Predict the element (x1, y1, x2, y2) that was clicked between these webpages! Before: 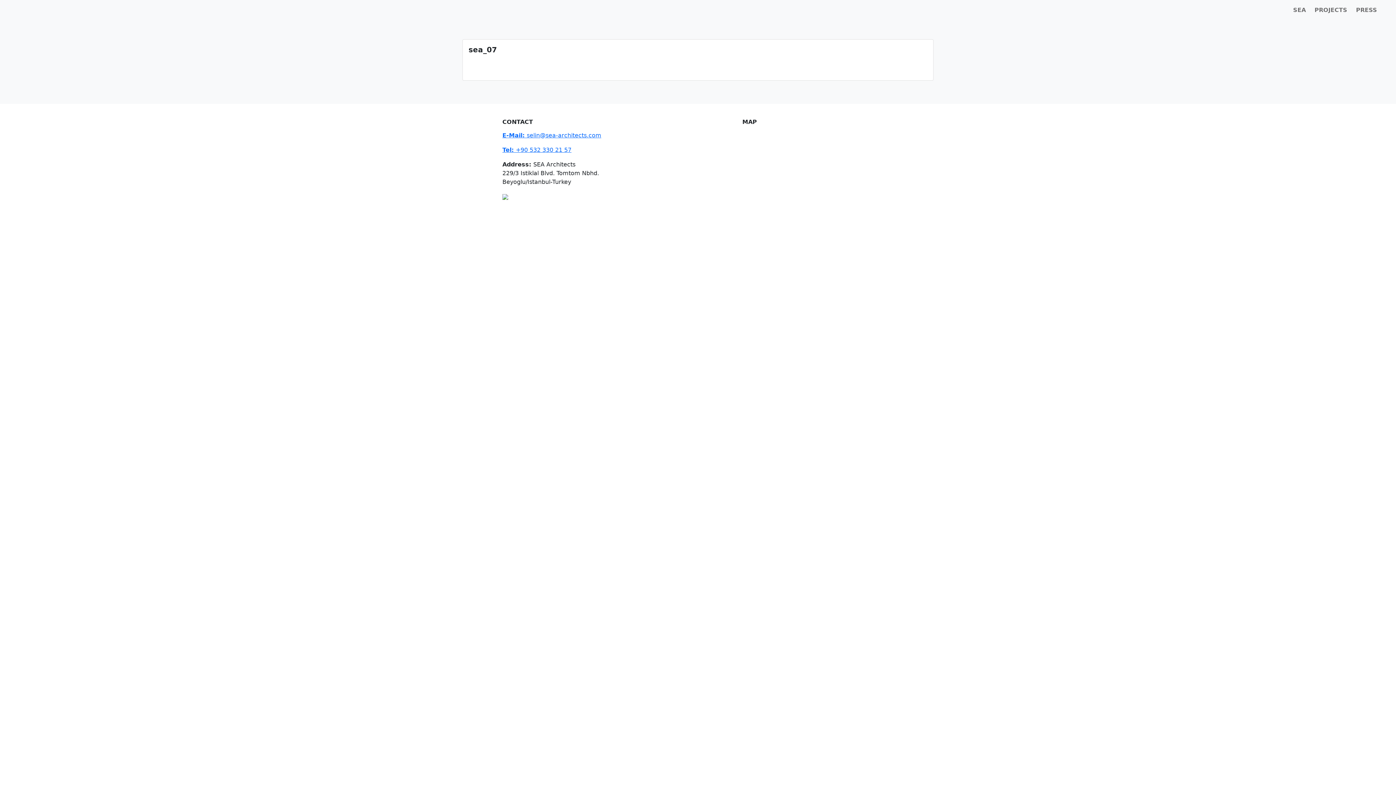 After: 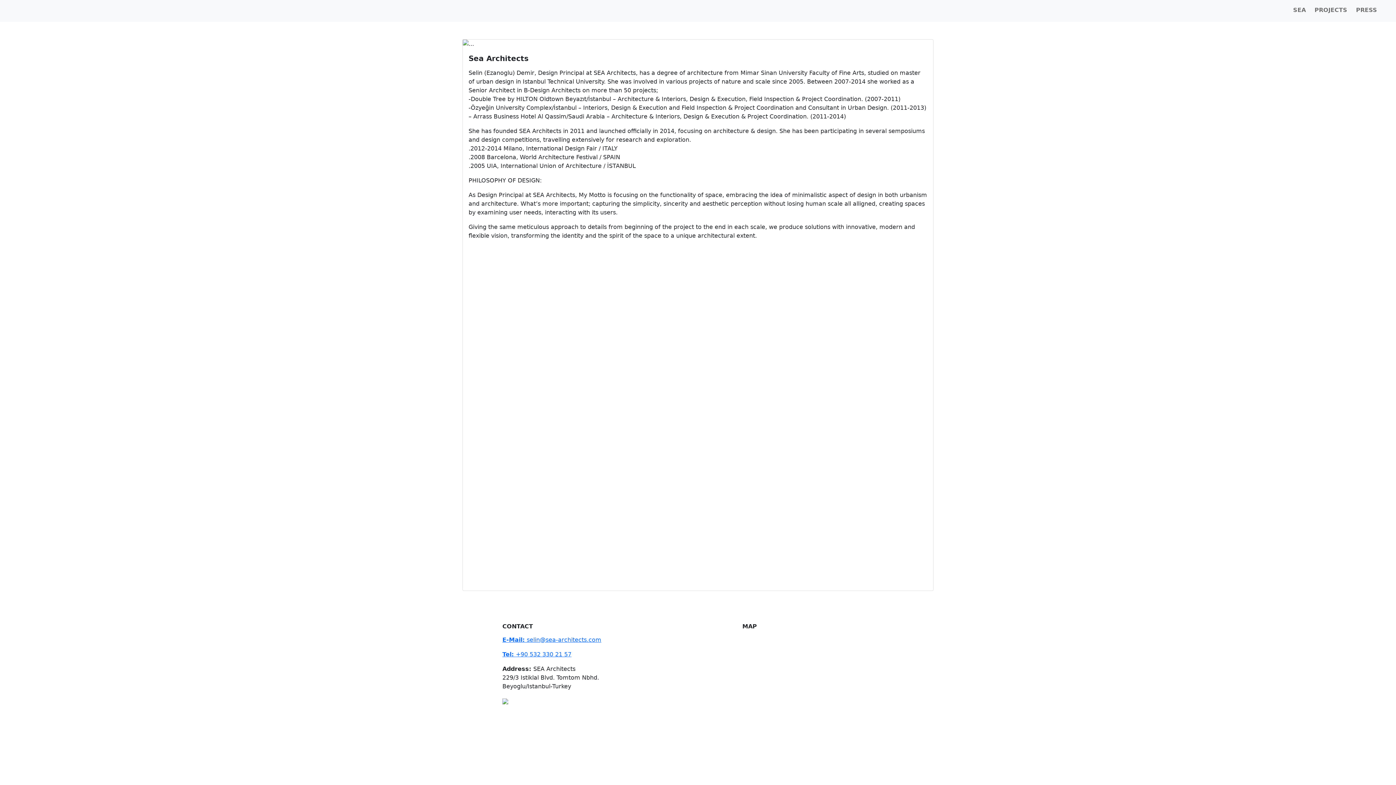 Action: label: SEA bbox: (1290, 2, 1309, 17)